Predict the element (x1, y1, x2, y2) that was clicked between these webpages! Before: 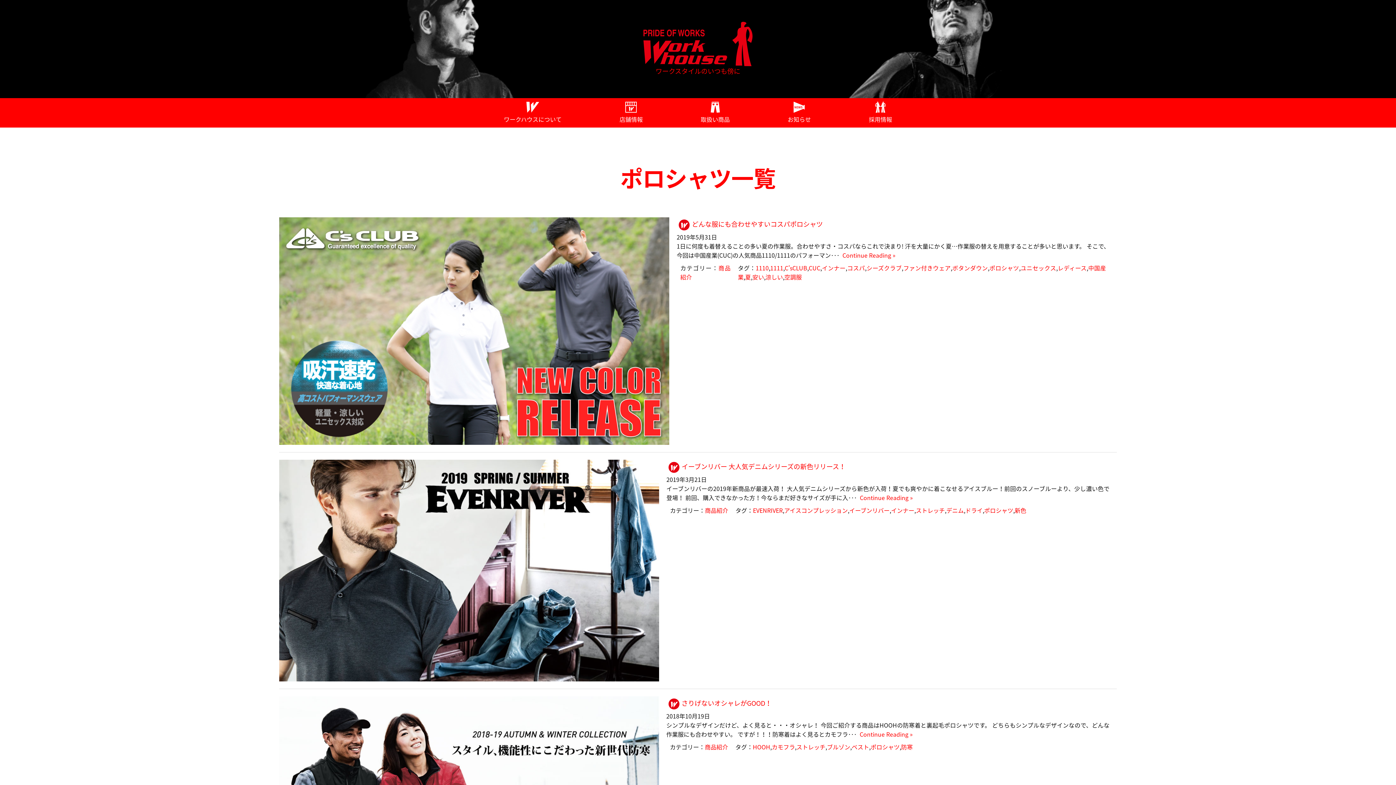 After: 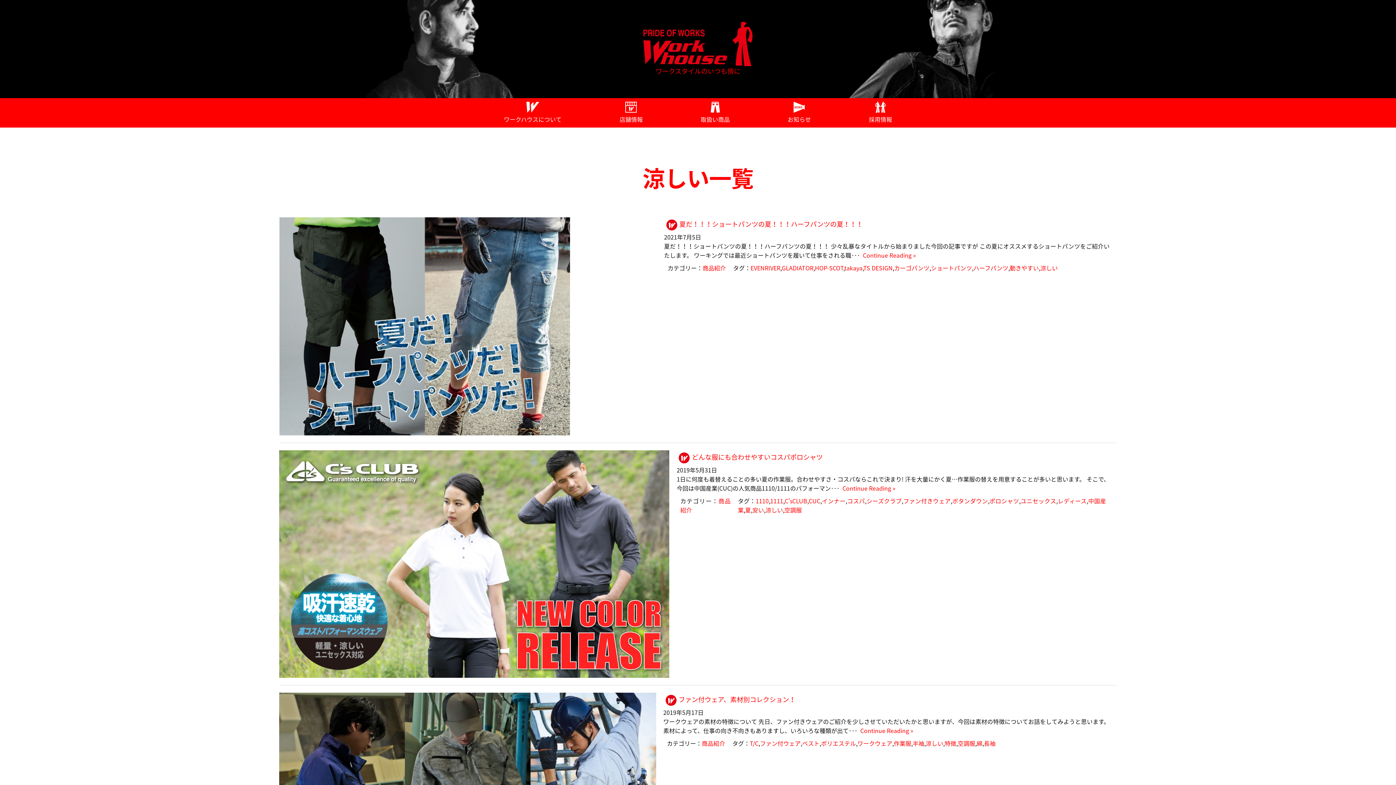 Action: bbox: (765, 272, 783, 281) label: 涼しい